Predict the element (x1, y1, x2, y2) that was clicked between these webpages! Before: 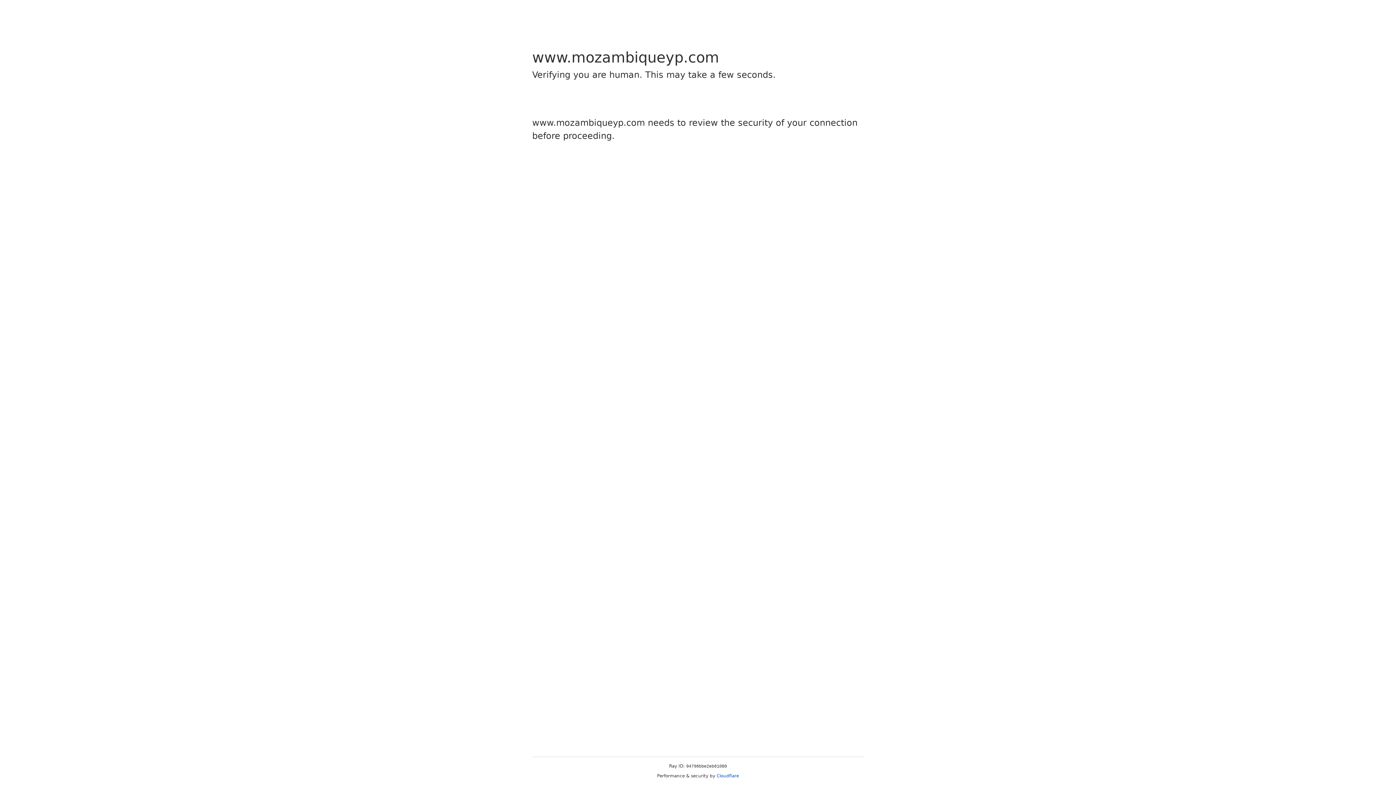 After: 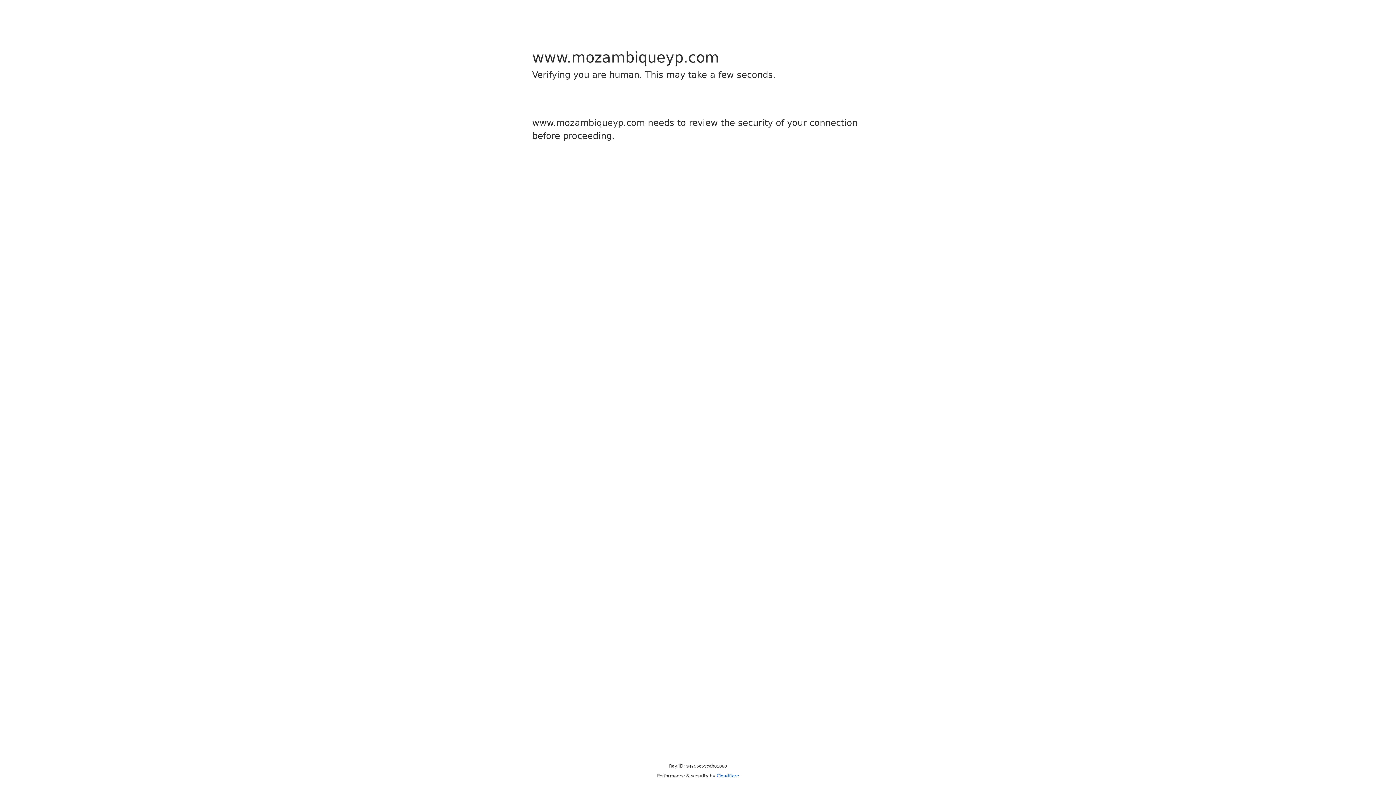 Action: bbox: (716, 773, 739, 778) label: Cloudflare